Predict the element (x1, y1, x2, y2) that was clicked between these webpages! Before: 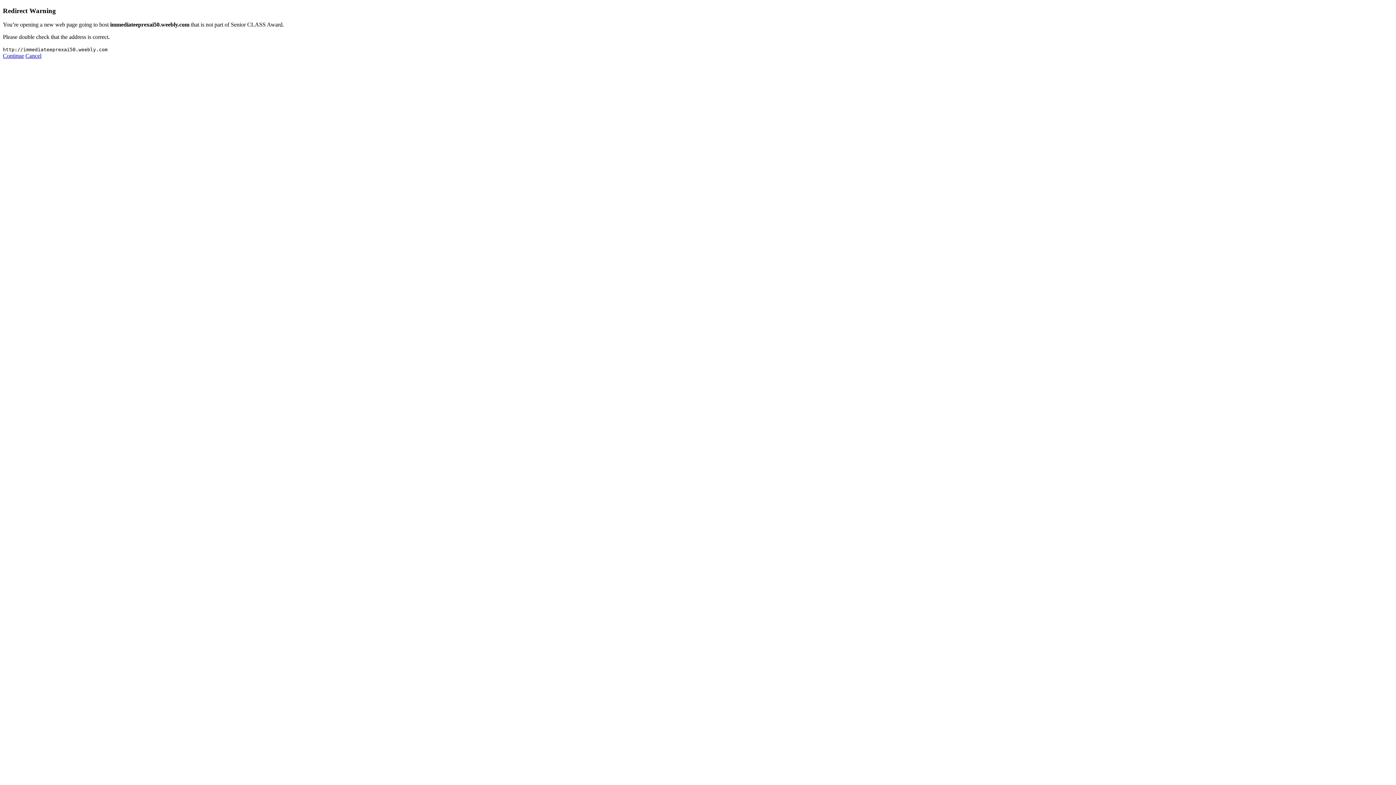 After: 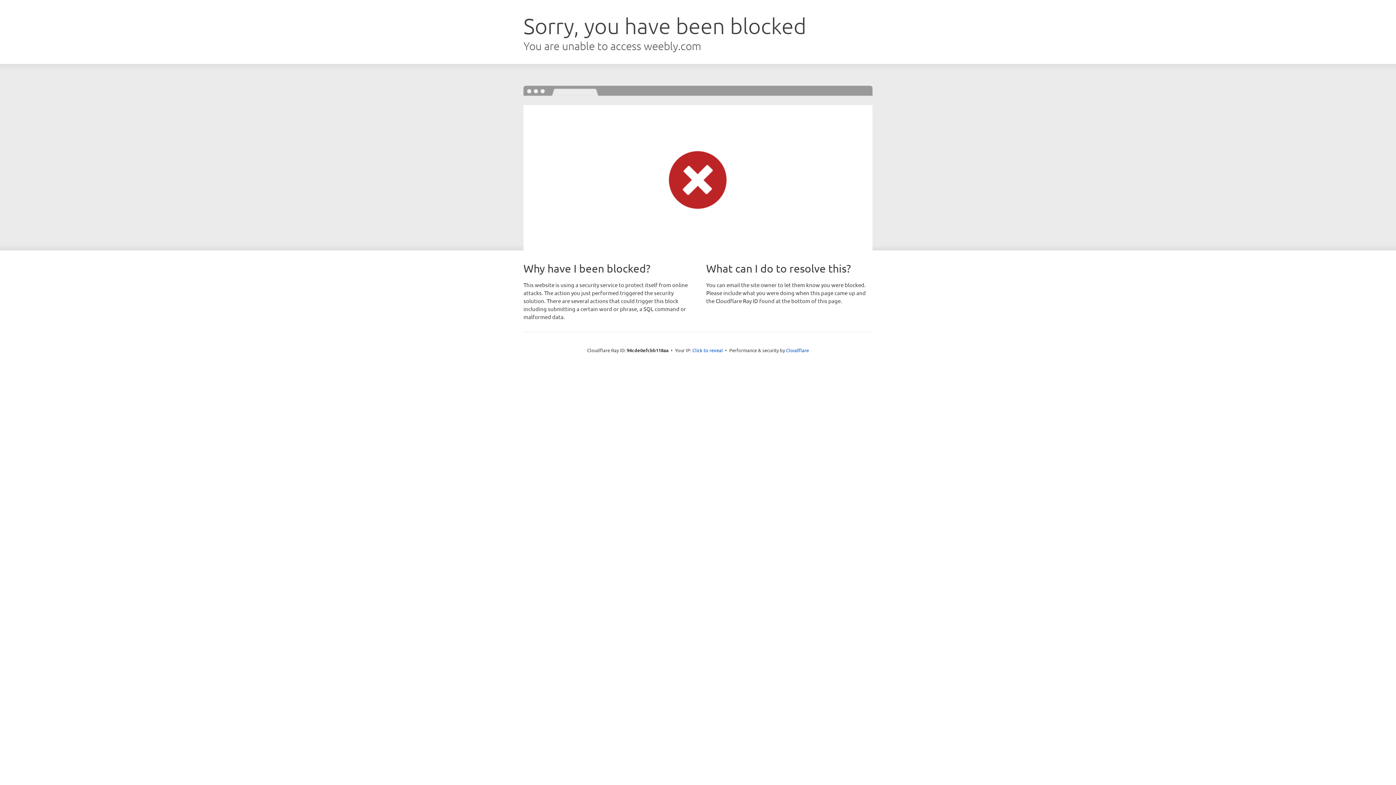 Action: bbox: (2, 52, 24, 59) label: Continue